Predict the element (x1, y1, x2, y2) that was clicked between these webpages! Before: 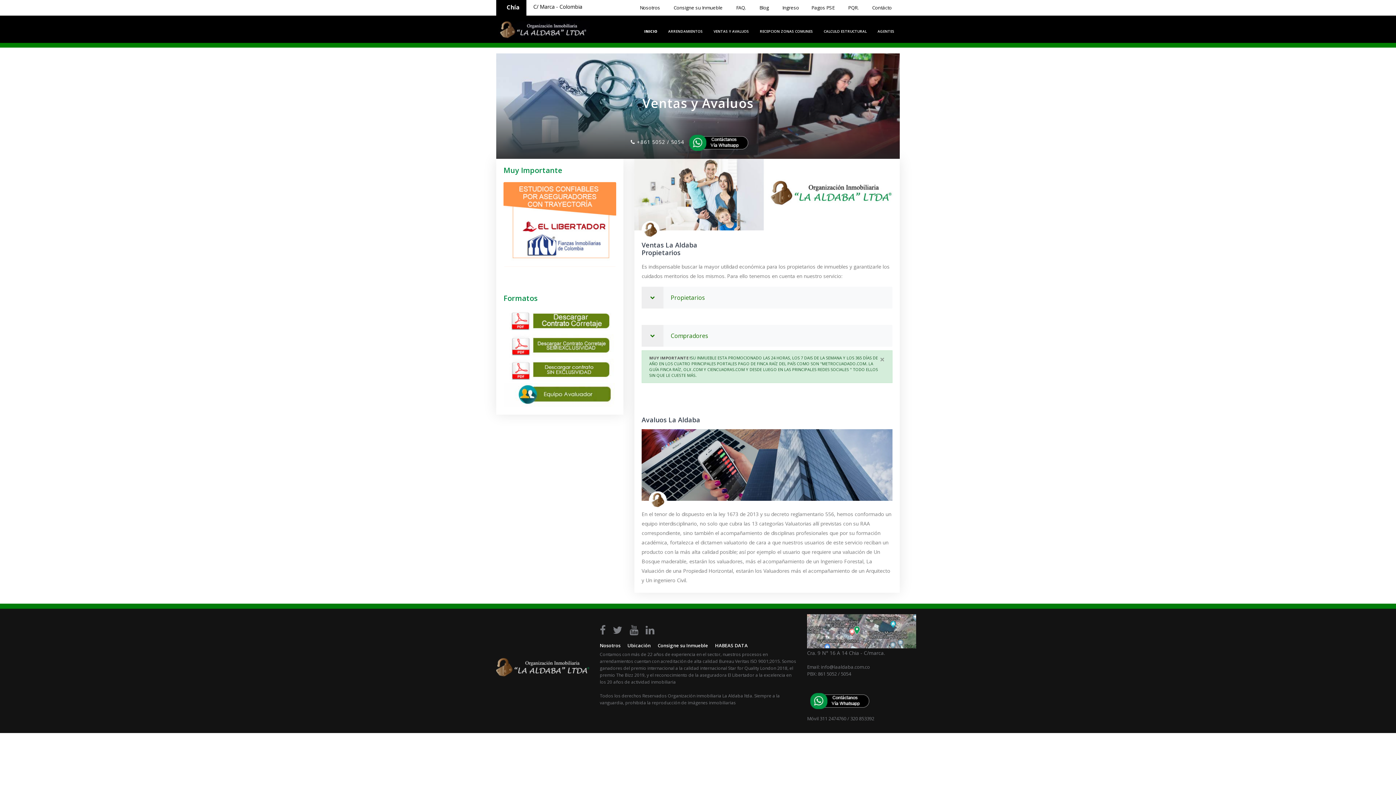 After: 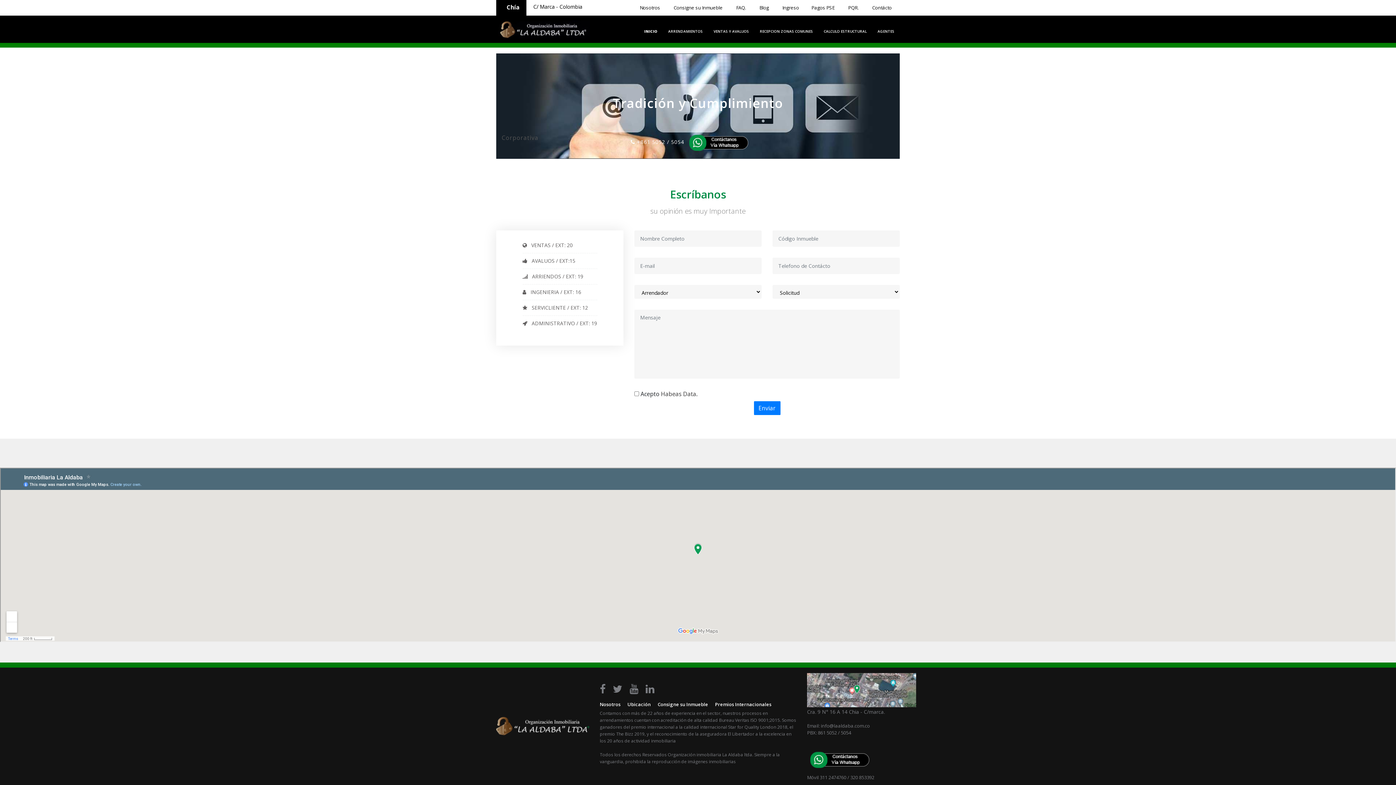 Action: label: PQR. bbox: (841, 4, 858, 10)